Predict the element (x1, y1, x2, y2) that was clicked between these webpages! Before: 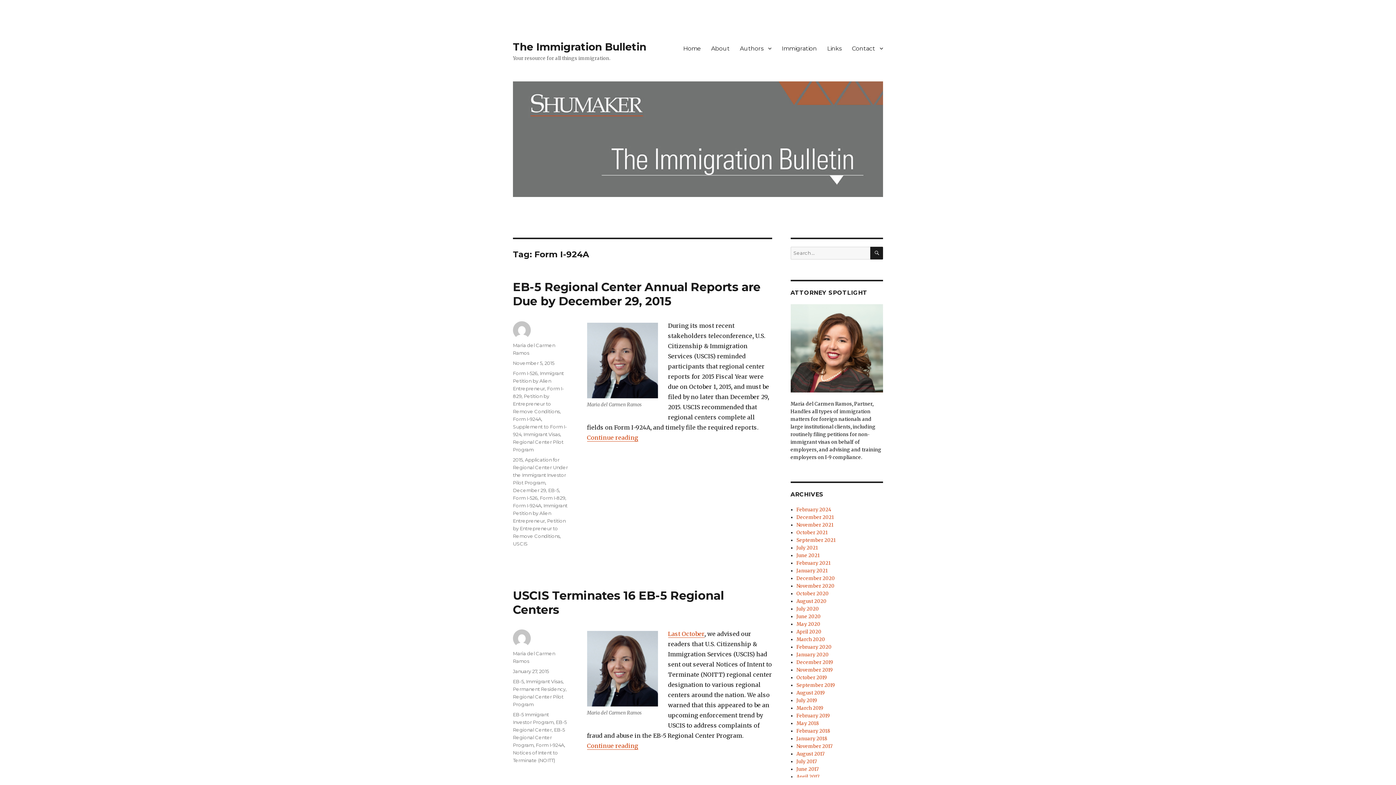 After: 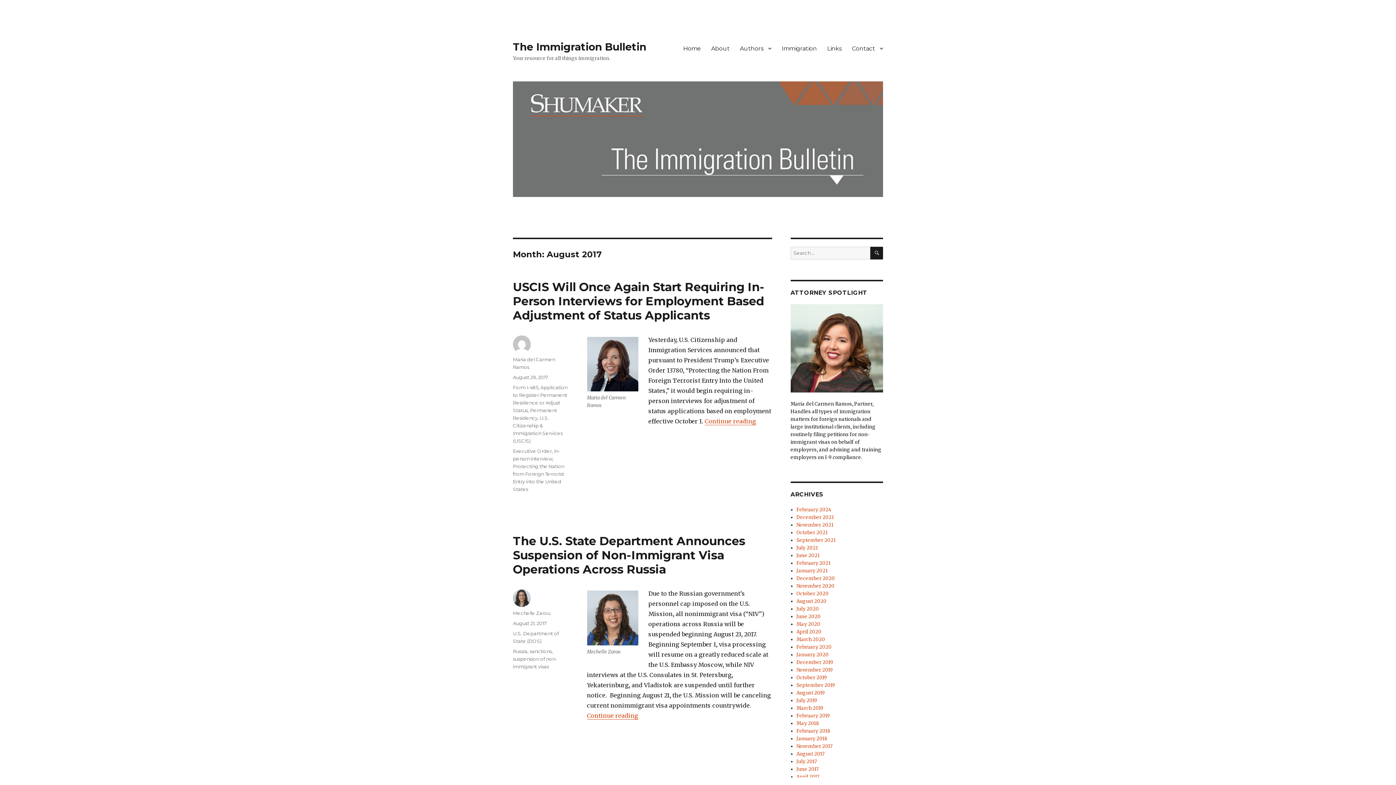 Action: label: August 2017 bbox: (796, 751, 824, 757)